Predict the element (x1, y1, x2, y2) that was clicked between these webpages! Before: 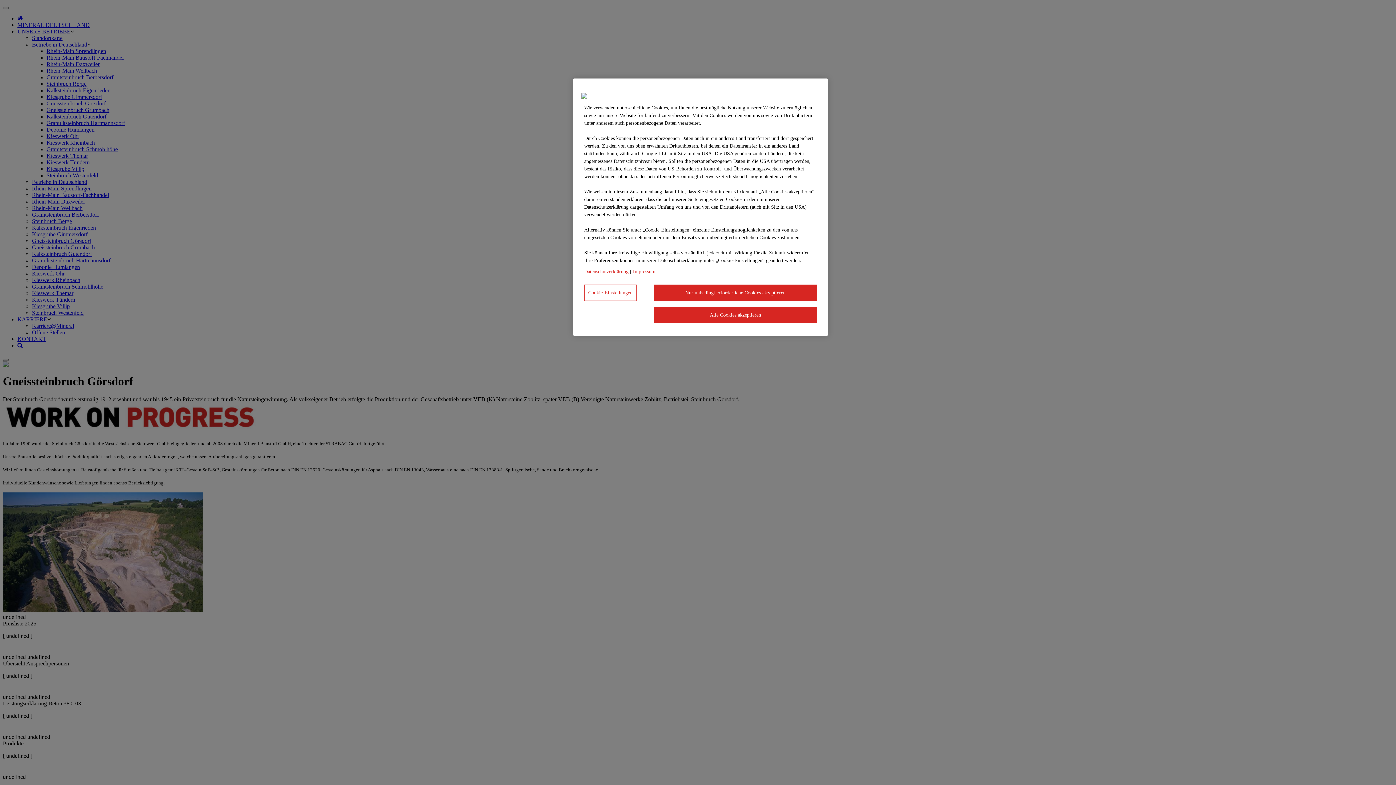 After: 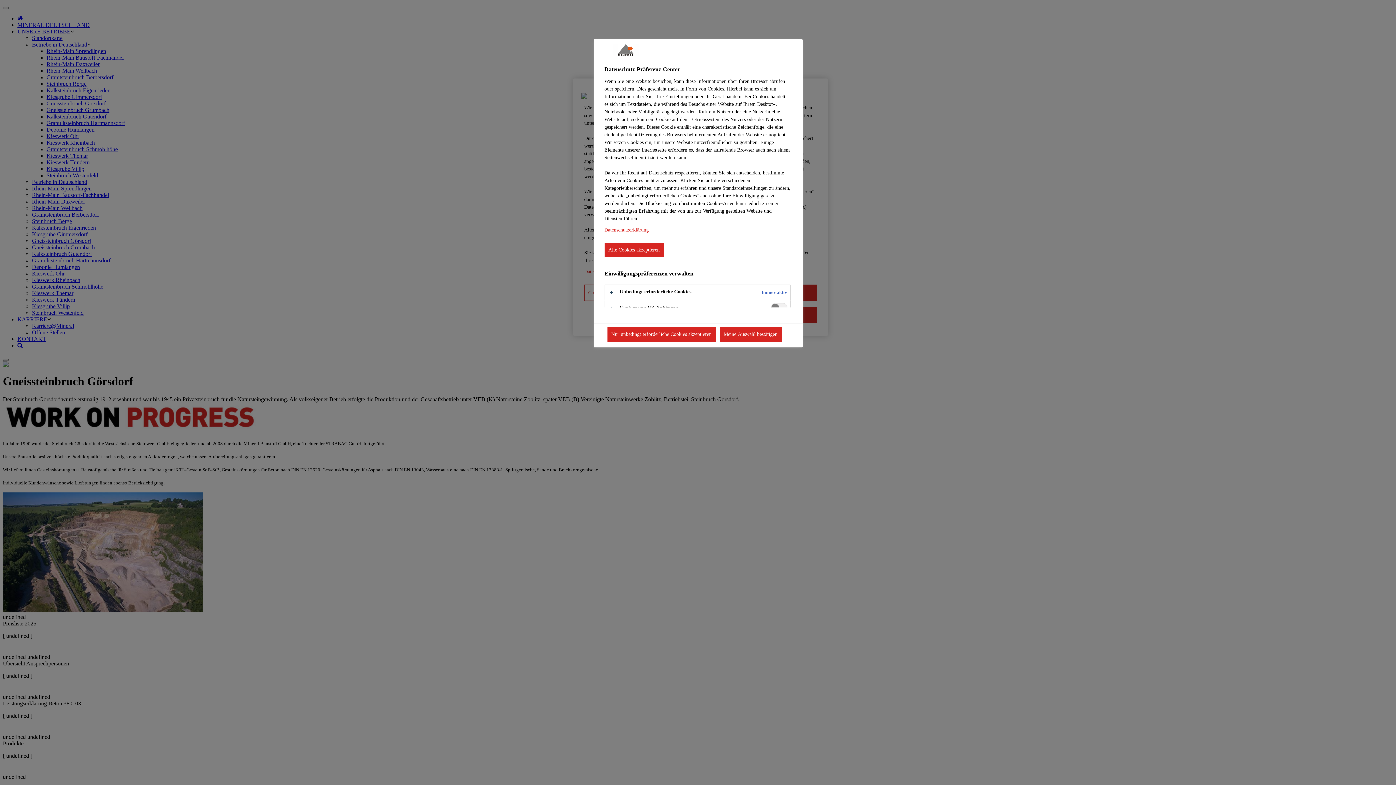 Action: label: Cookie-Einstellungen bbox: (584, 284, 636, 301)